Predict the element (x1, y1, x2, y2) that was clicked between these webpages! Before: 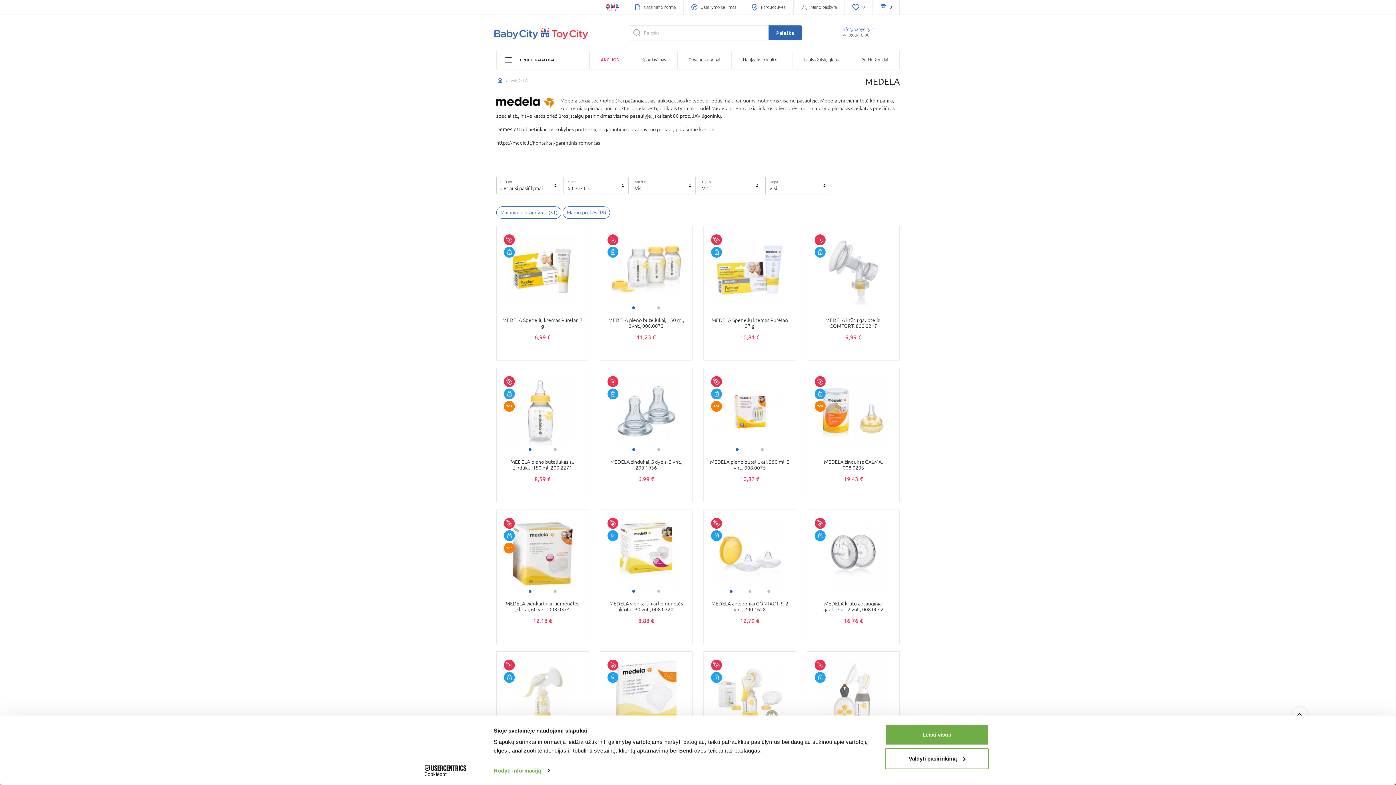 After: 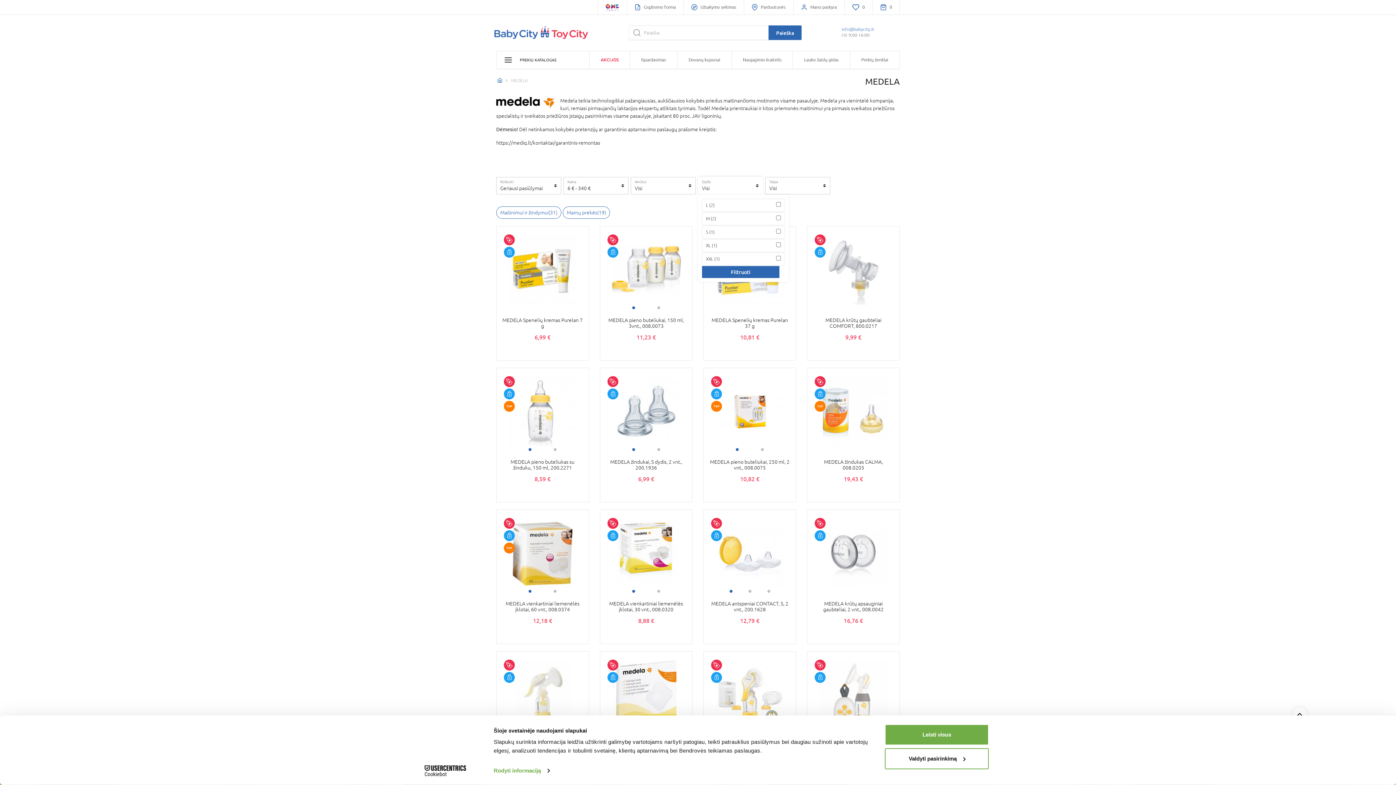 Action: label: Dydis
Visi bbox: (698, 177, 763, 194)